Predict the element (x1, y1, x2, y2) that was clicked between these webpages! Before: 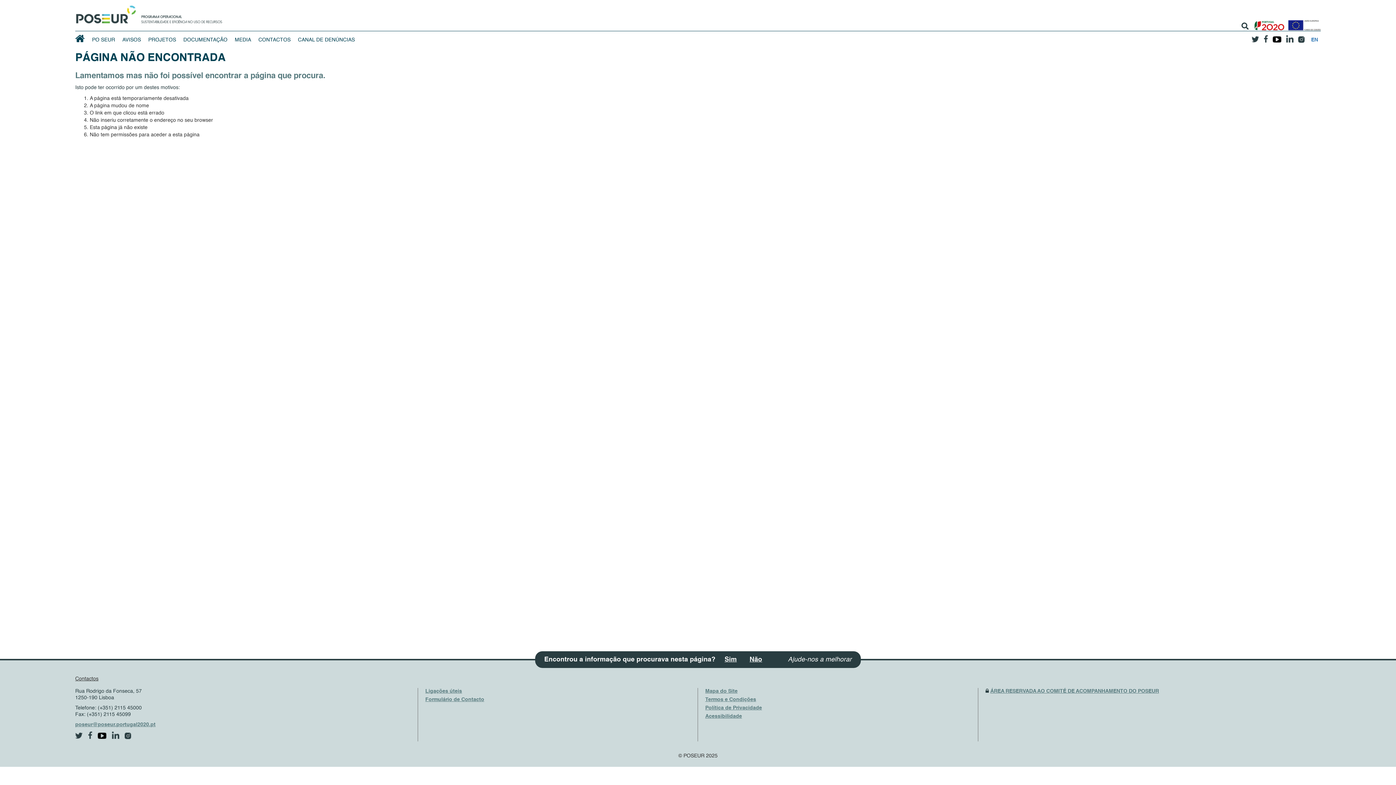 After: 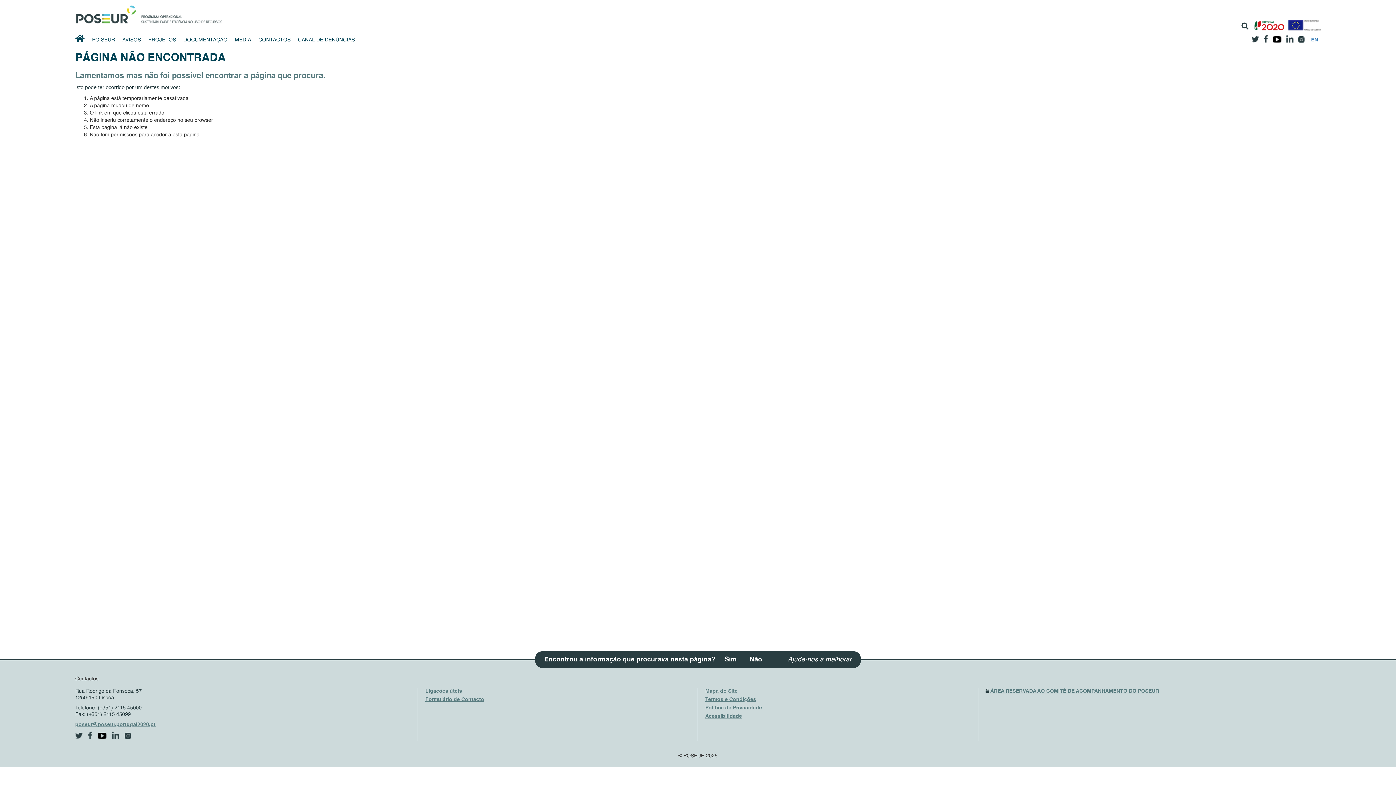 Action: label: youtube bbox: (97, 733, 106, 739)